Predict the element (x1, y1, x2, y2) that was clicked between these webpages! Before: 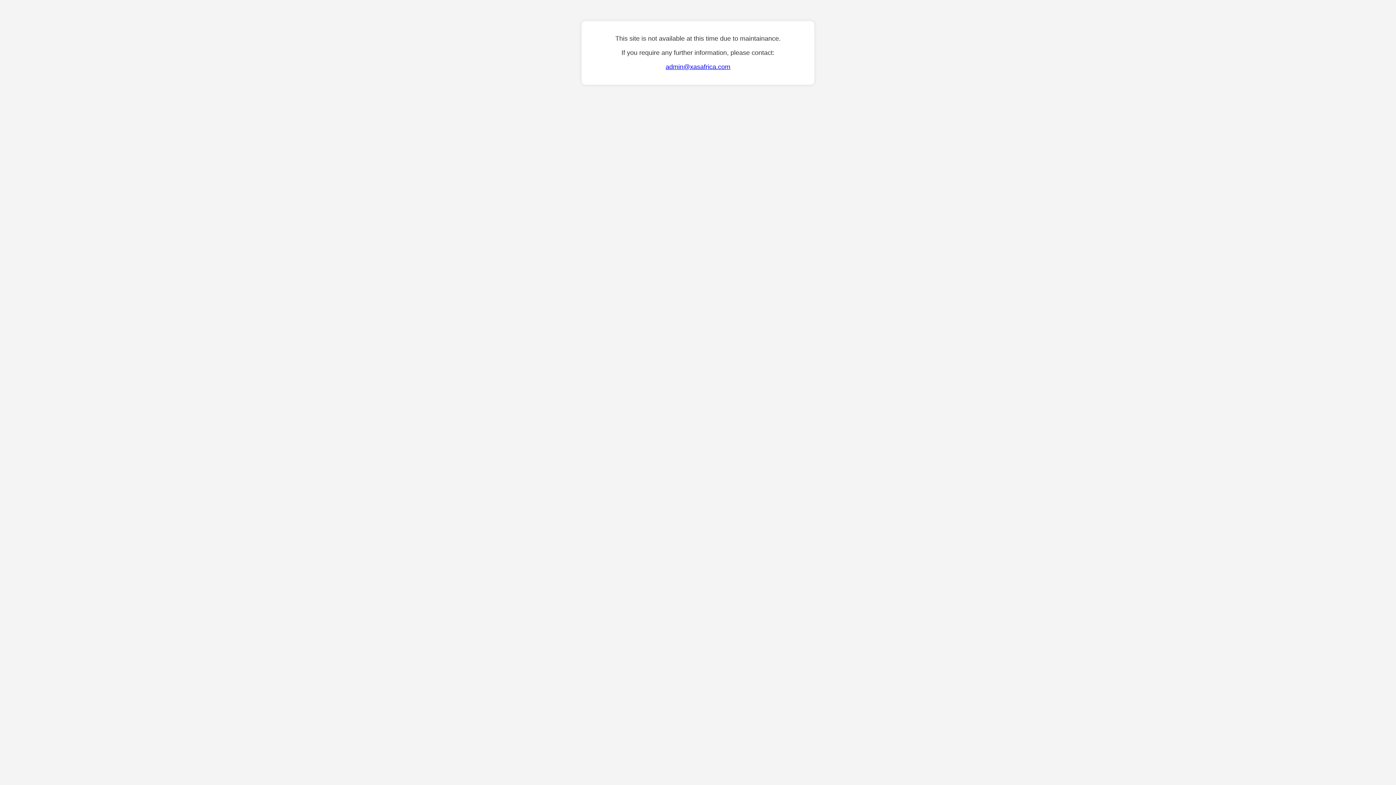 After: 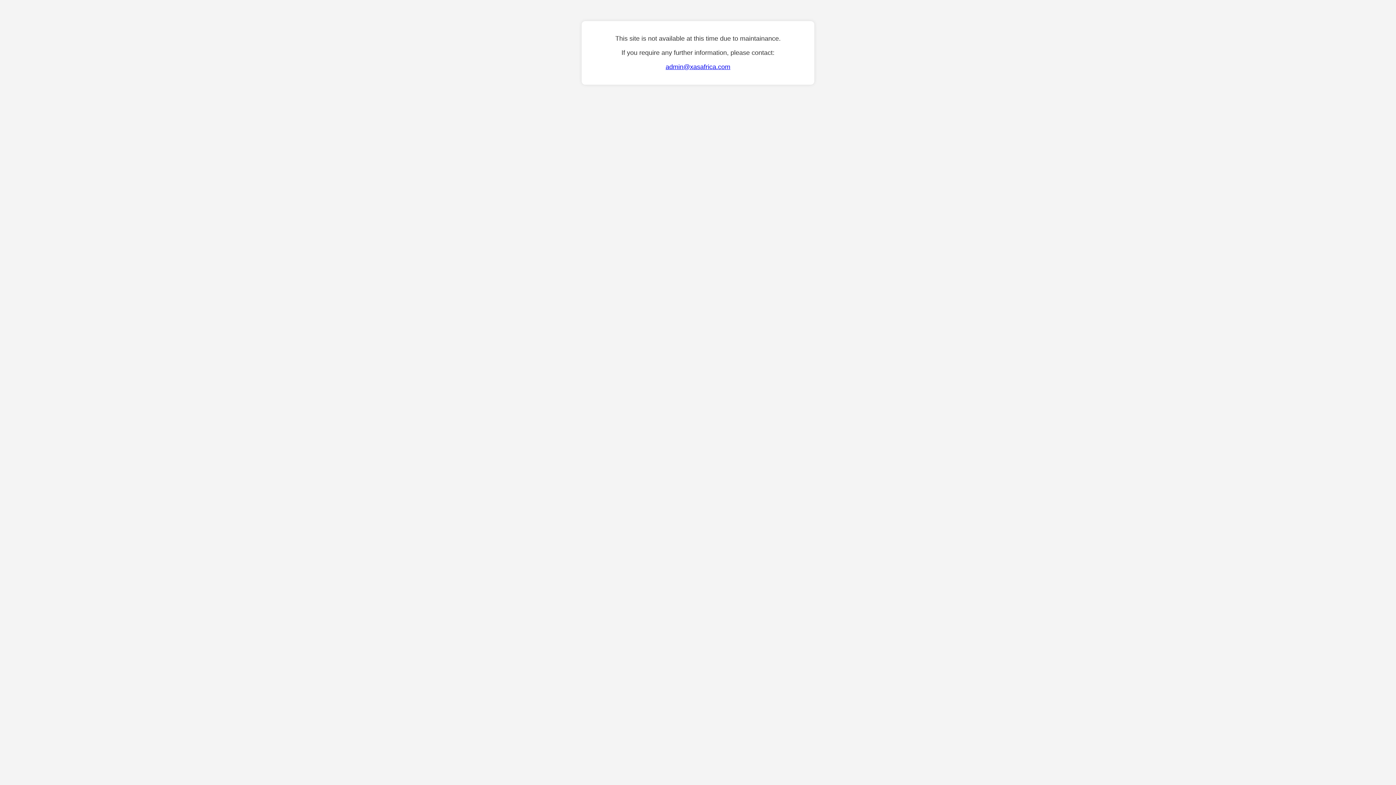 Action: label: admin@xasafrica.com bbox: (665, 63, 730, 70)